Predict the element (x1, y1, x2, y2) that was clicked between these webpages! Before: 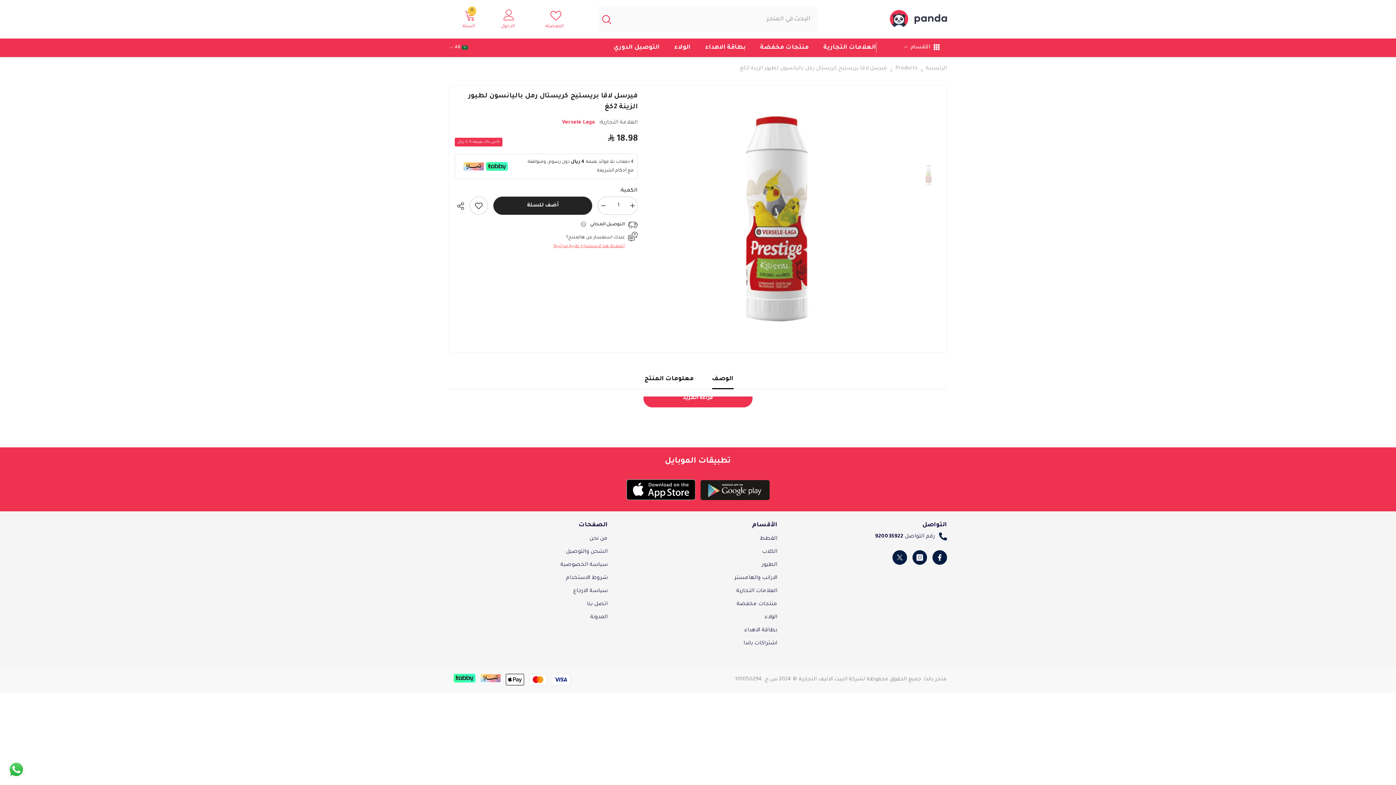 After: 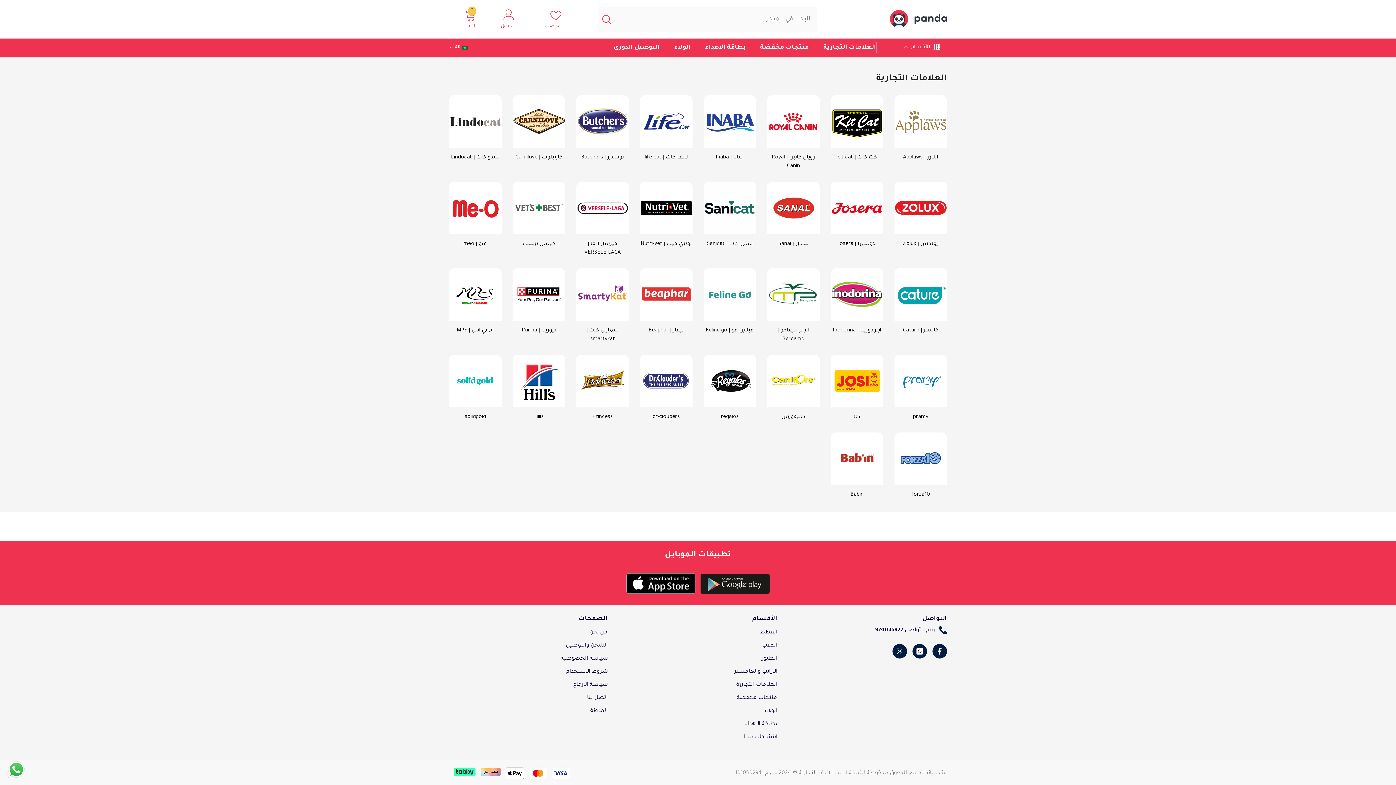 Action: label: العلامات التجارية bbox: (816, 43, 883, 56)